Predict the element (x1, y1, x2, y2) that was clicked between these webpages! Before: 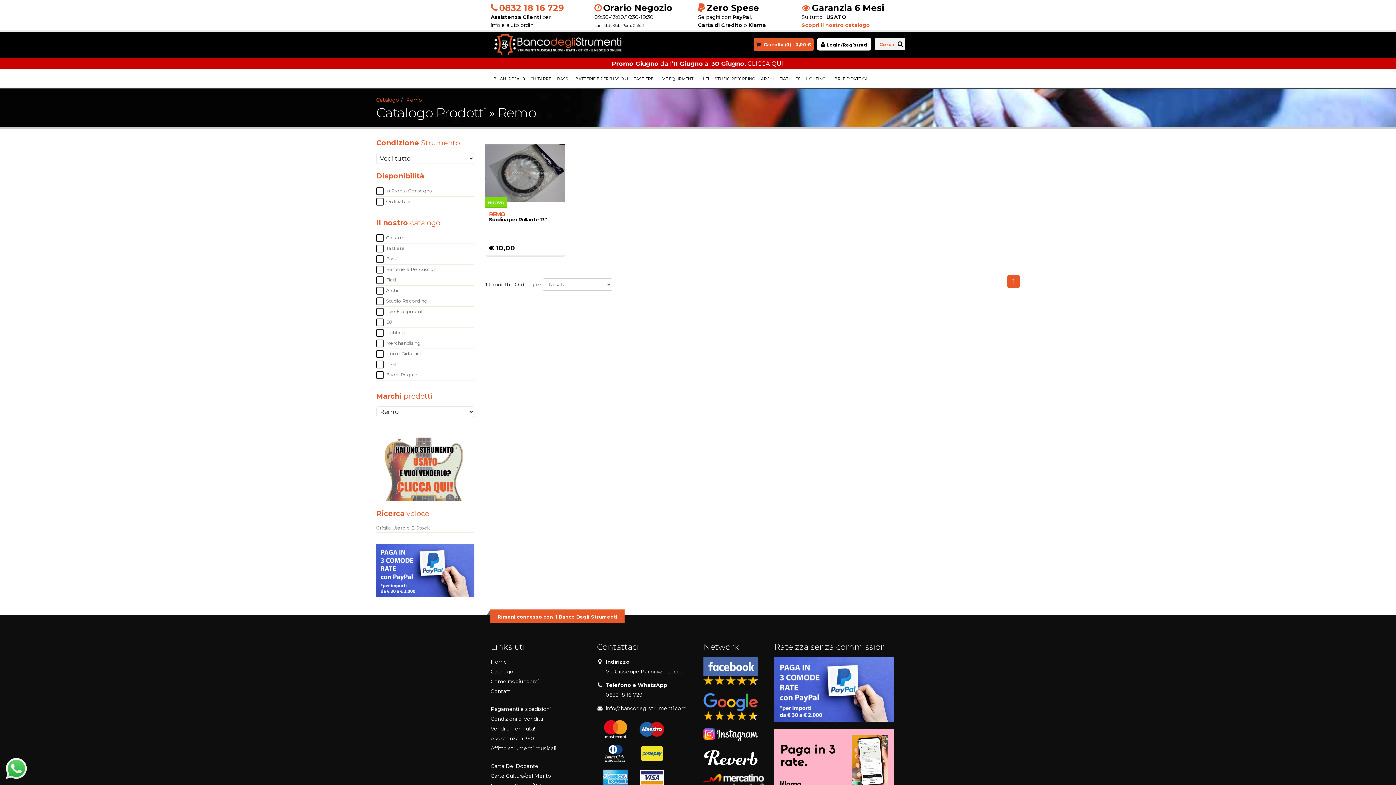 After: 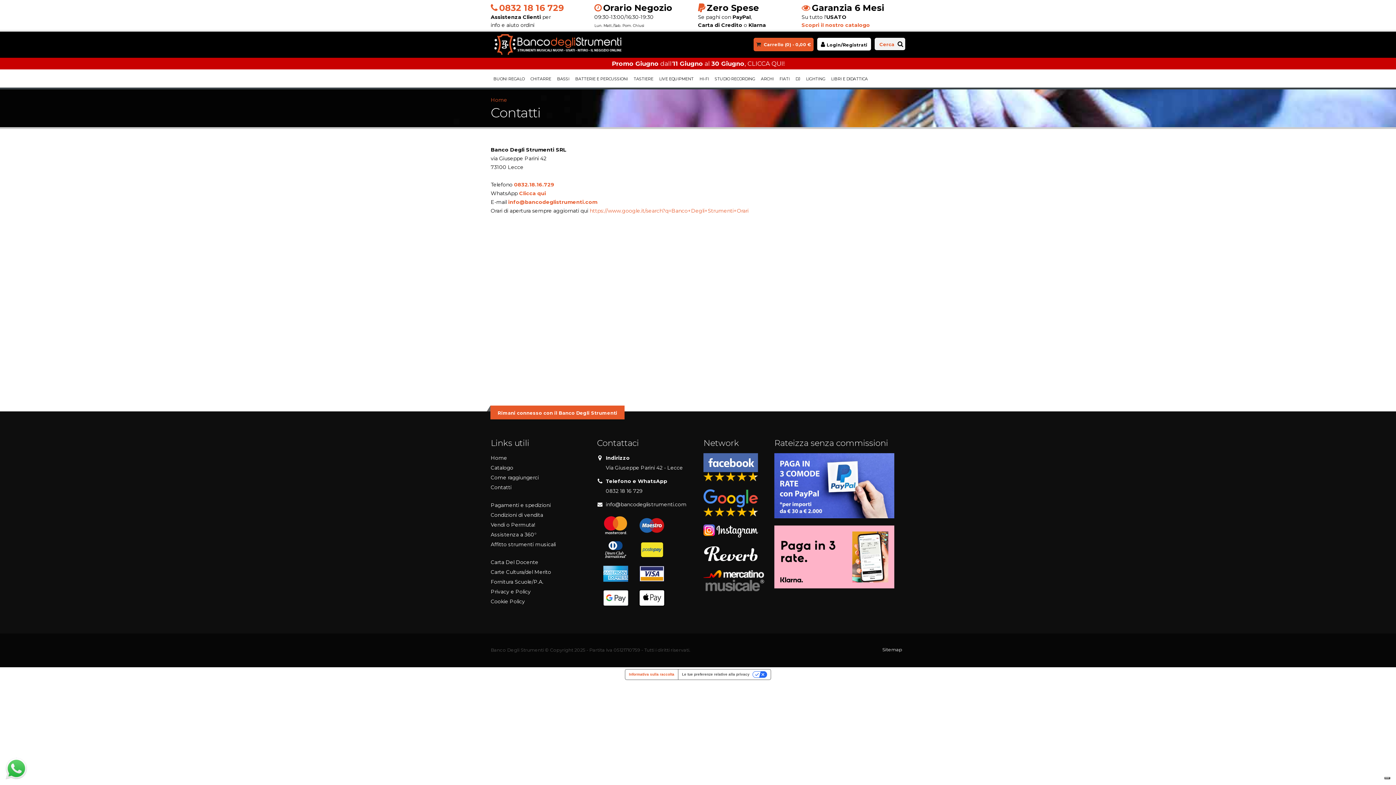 Action: bbox: (490, 688, 511, 694) label: Contatti